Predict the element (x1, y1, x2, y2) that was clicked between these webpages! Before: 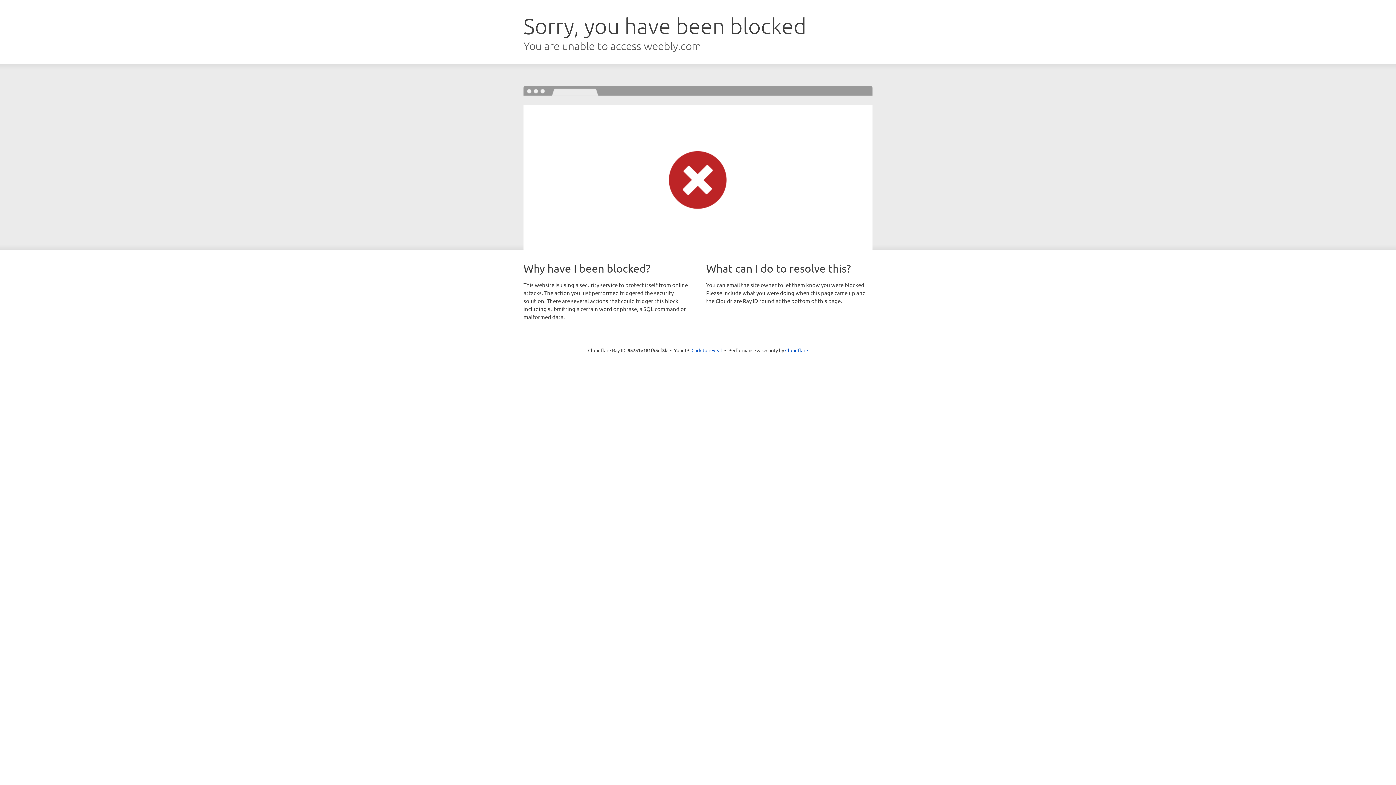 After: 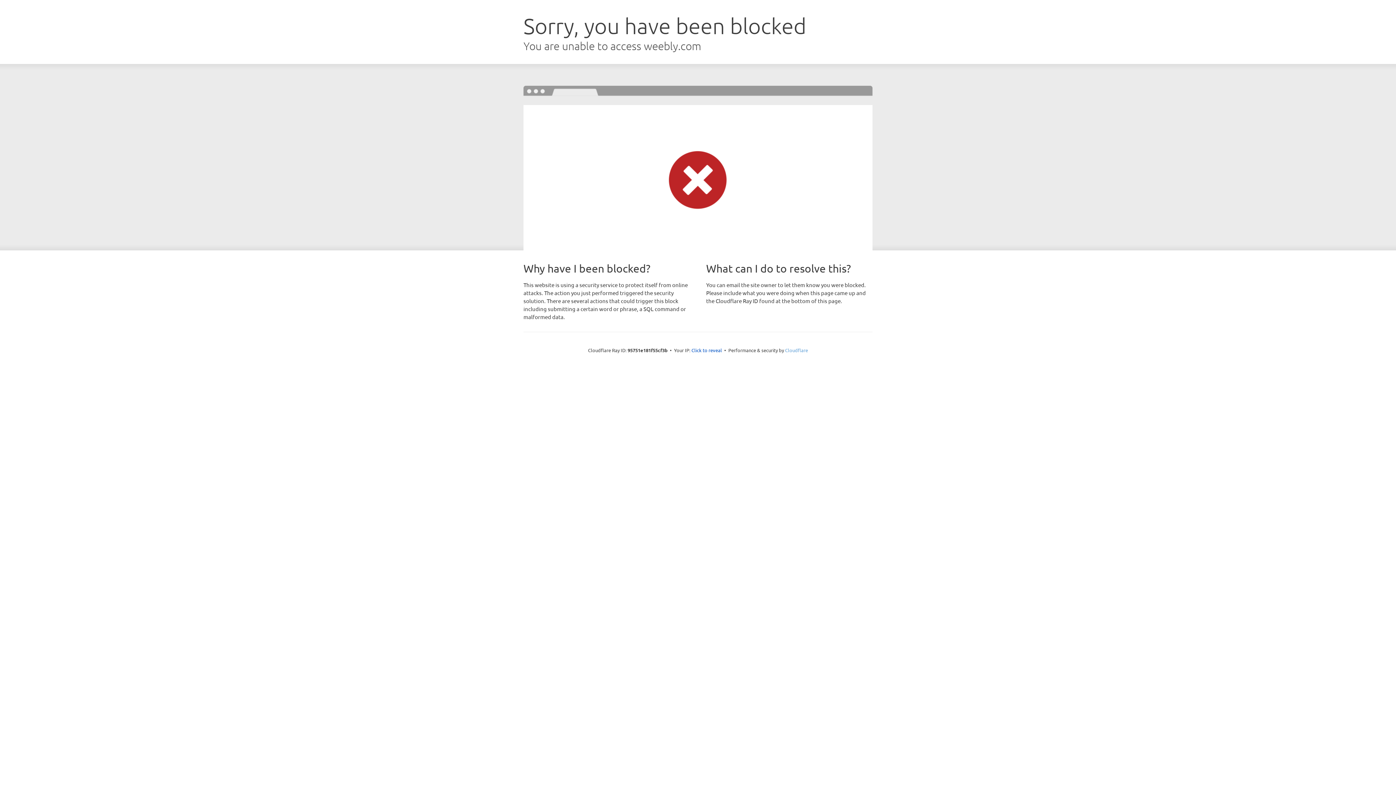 Action: label: Cloudflare bbox: (785, 347, 808, 353)